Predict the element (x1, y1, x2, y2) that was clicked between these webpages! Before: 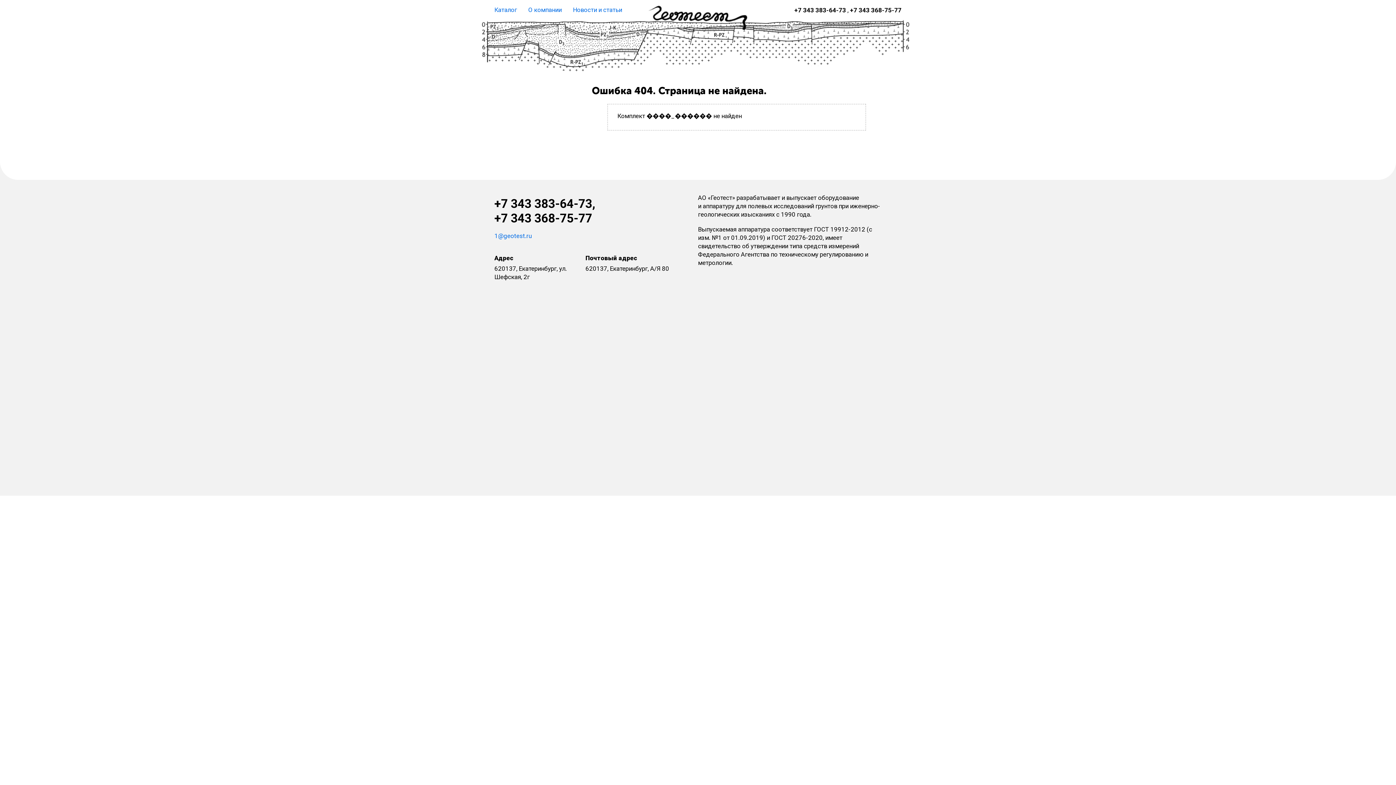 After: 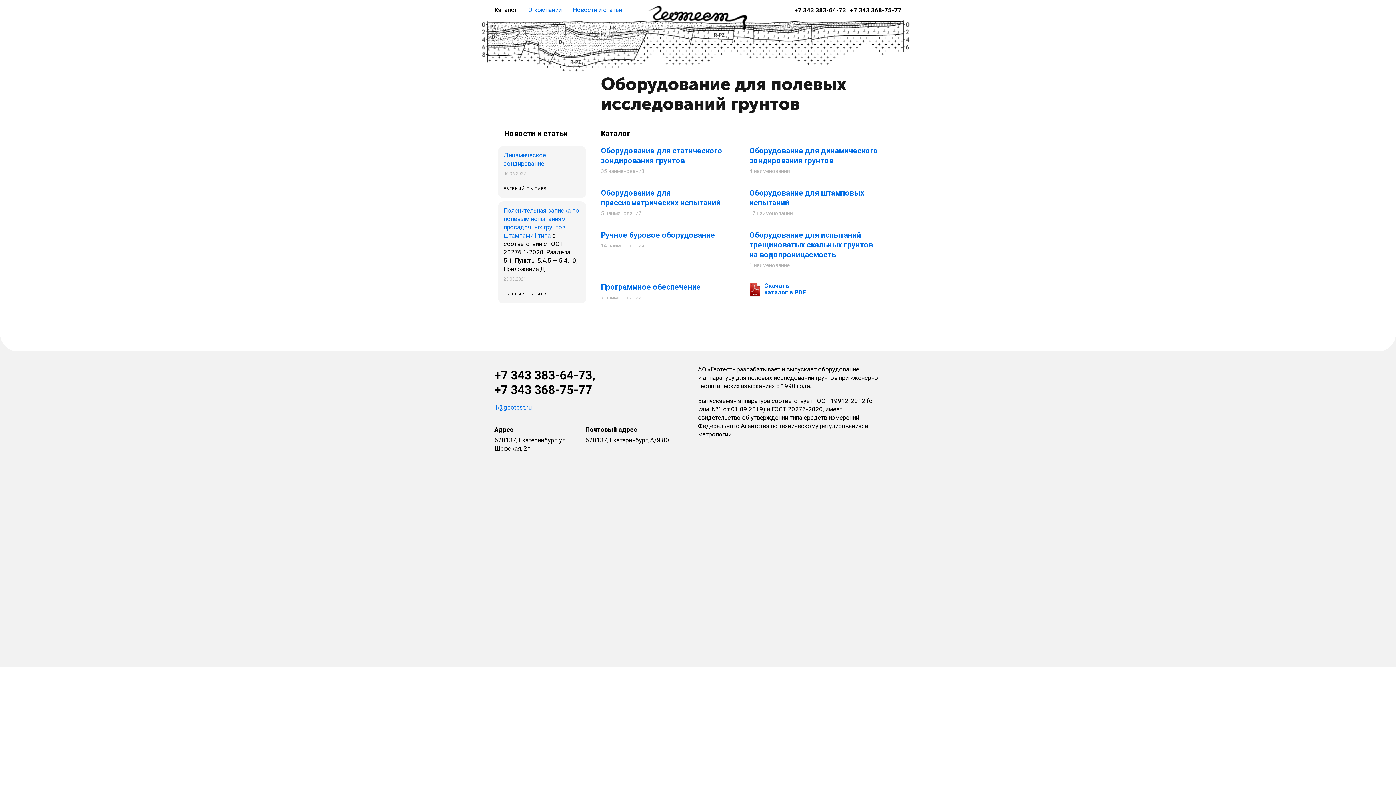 Action: label: Каталог bbox: (494, 6, 517, 13)